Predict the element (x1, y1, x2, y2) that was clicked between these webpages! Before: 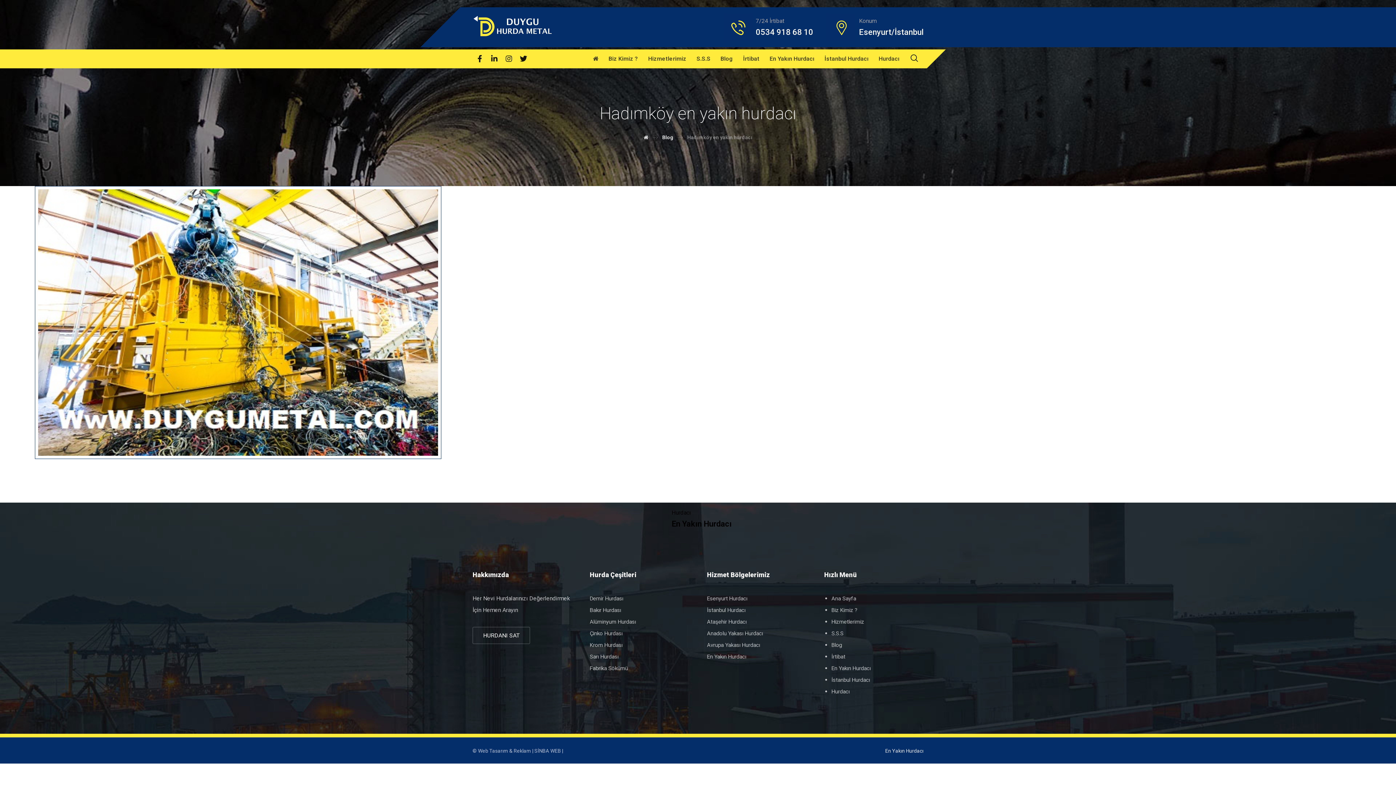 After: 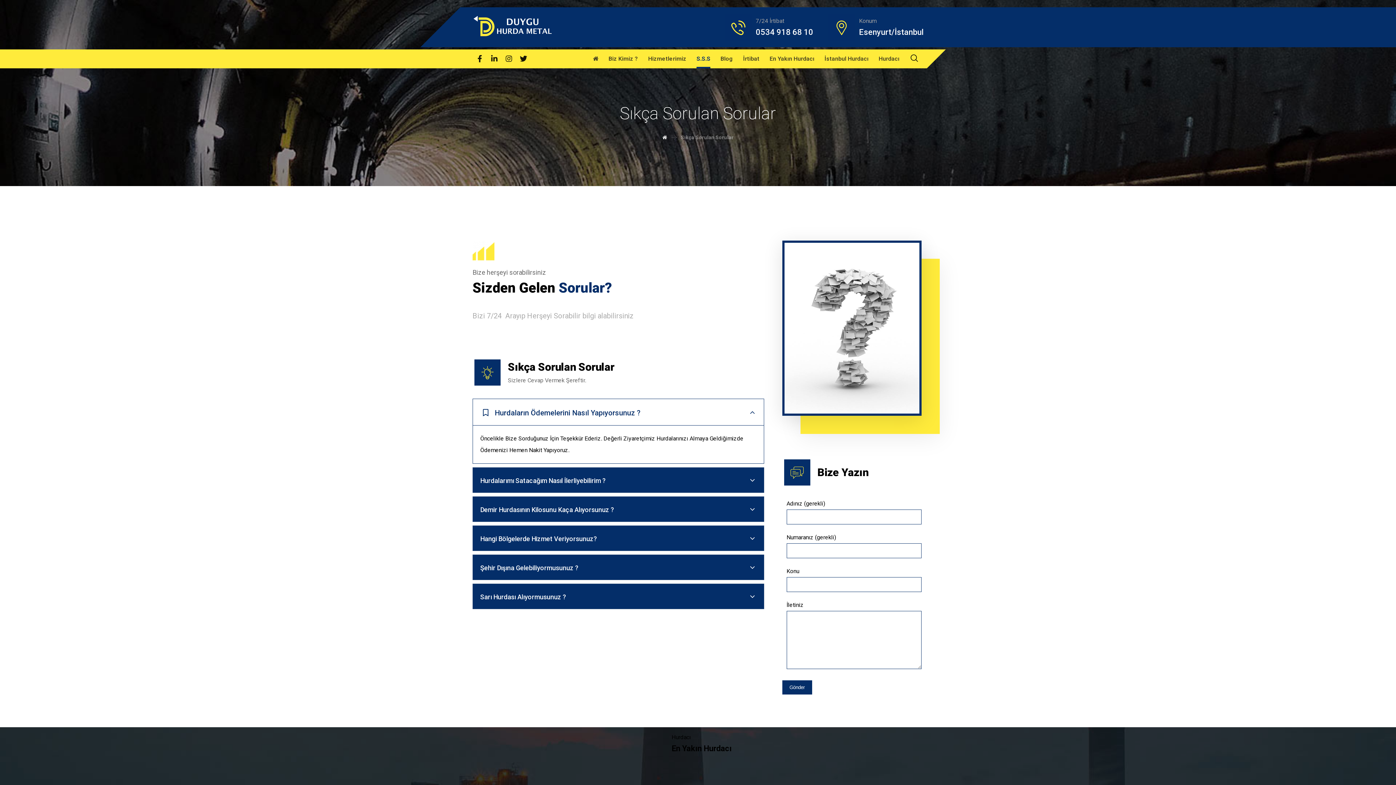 Action: bbox: (696, 49, 710, 68) label: S.S.S